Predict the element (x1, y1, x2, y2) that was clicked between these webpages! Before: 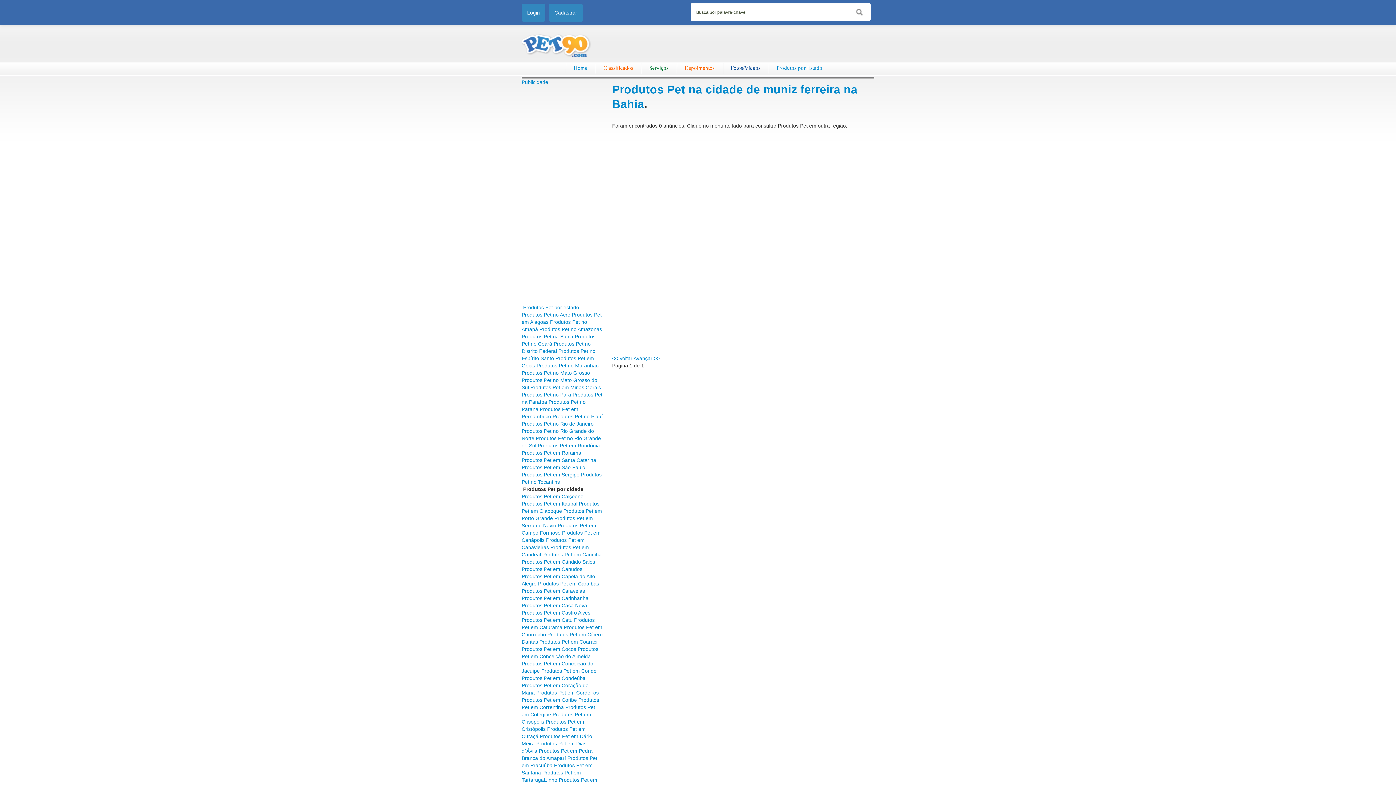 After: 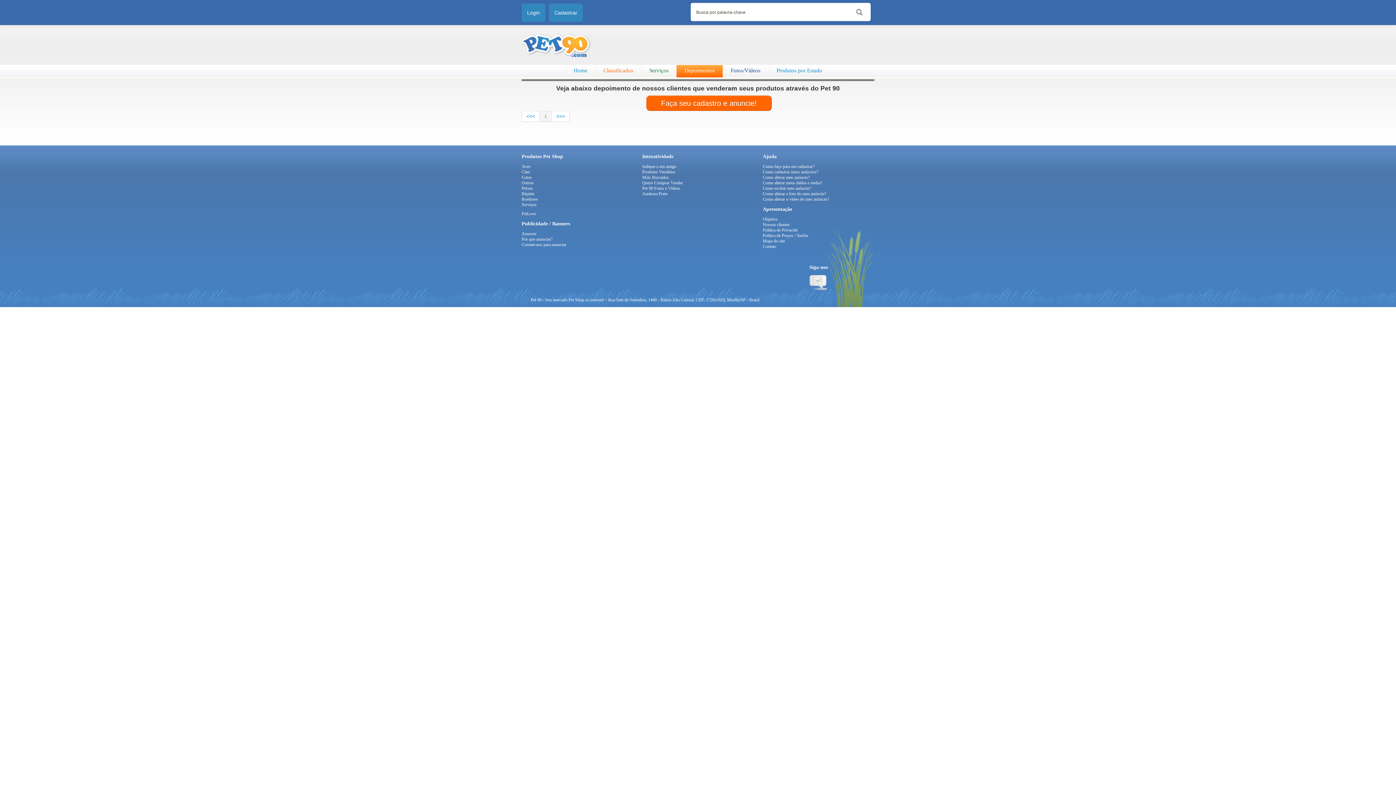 Action: bbox: (676, 62, 722, 74) label: Depoimentos